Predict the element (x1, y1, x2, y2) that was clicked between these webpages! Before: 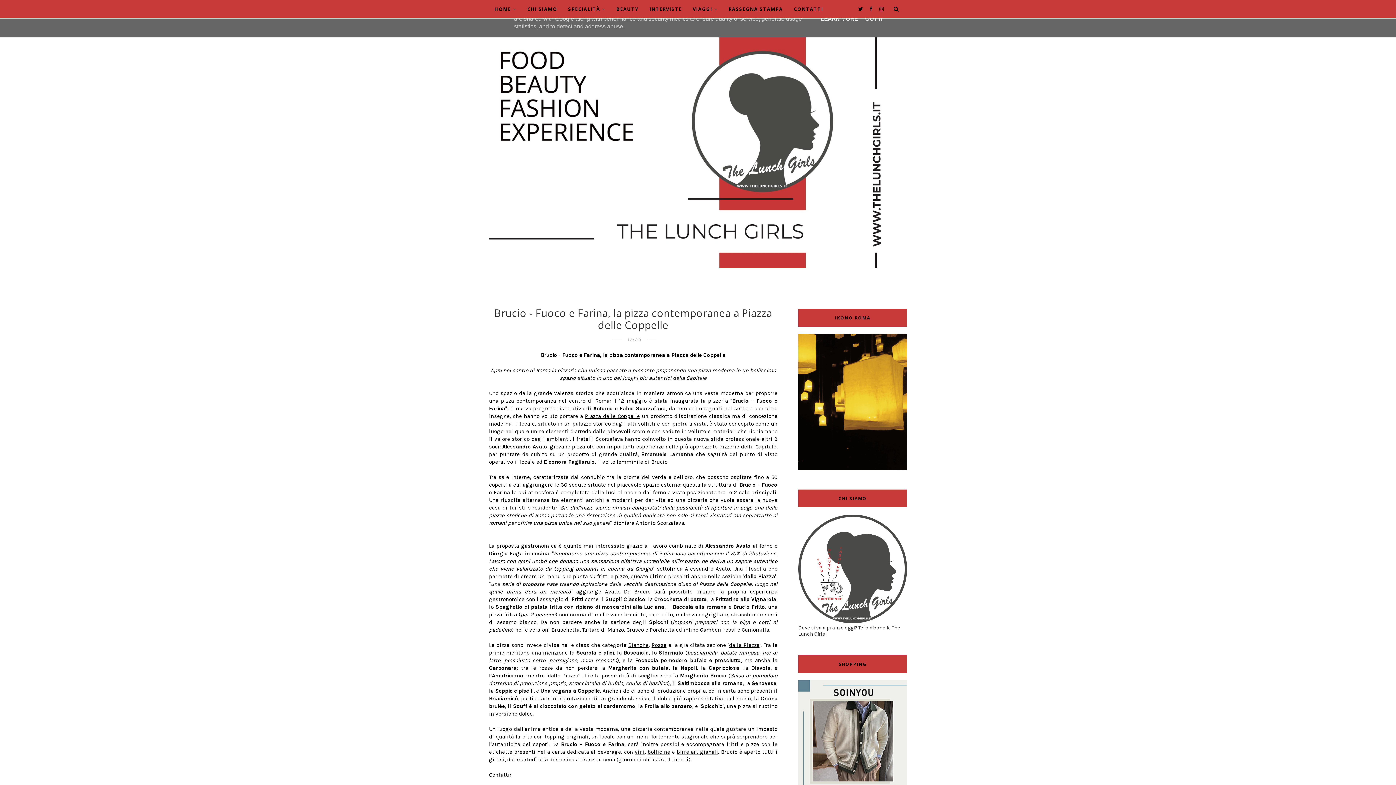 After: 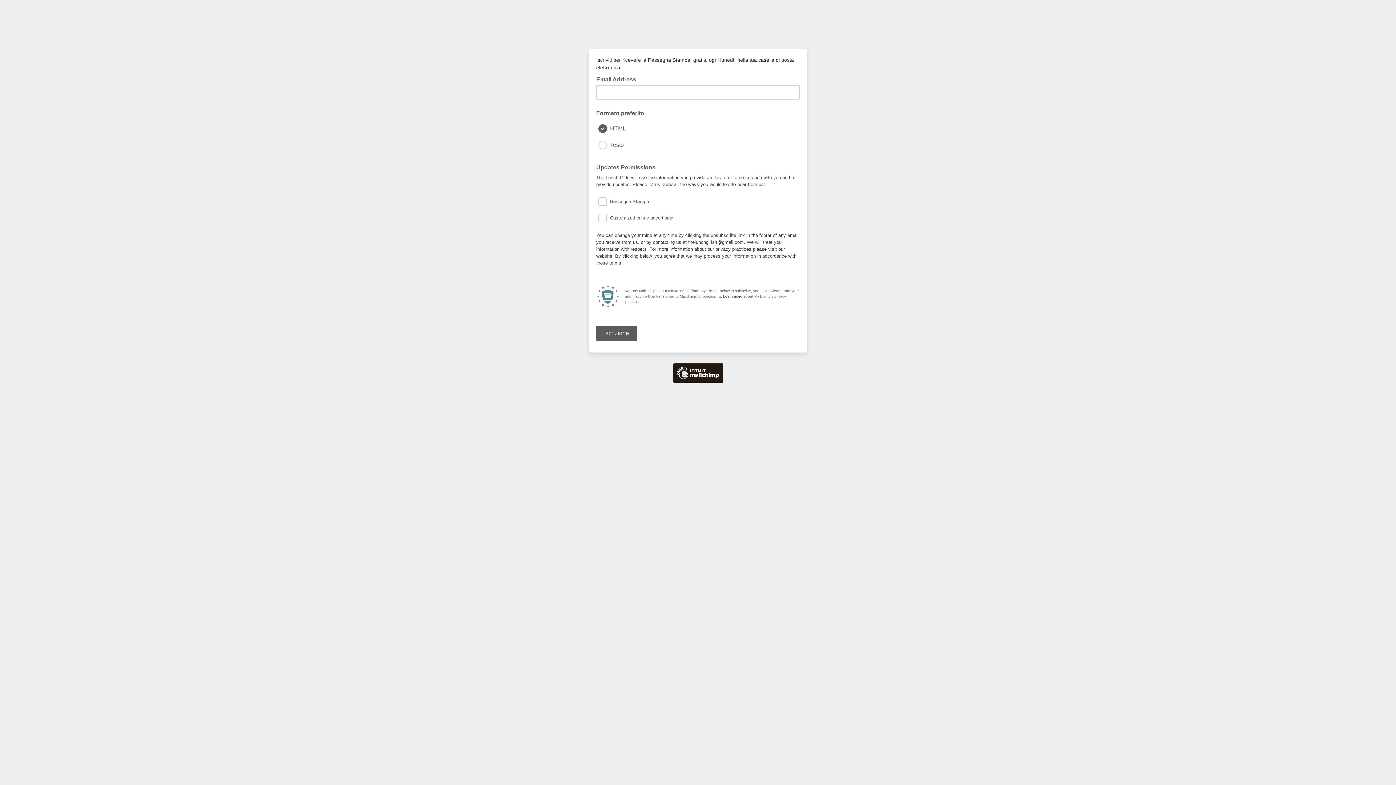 Action: label: RASSEGNA STAMPA bbox: (728, 0, 783, 18)